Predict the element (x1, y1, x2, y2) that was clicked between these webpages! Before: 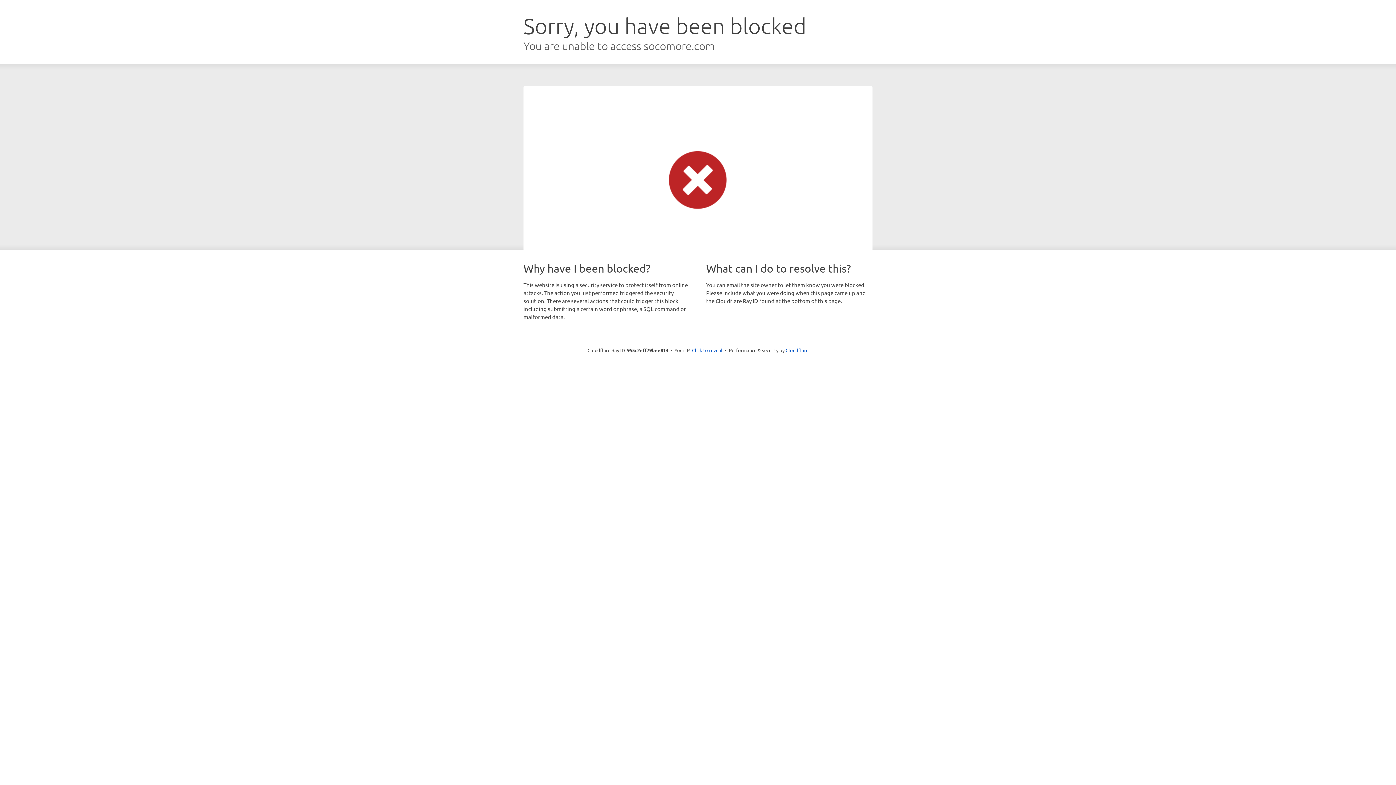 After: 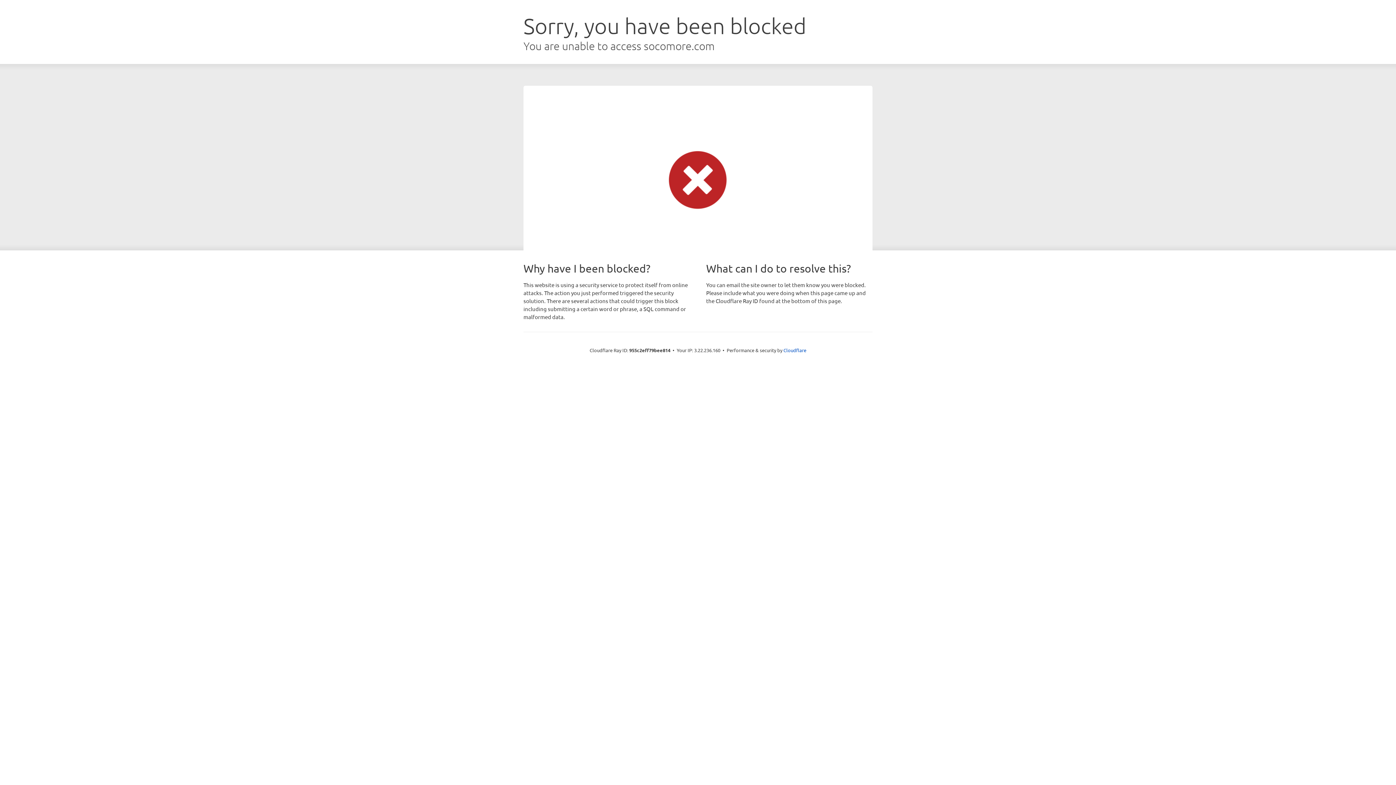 Action: label: Click to reveal bbox: (692, 346, 722, 353)